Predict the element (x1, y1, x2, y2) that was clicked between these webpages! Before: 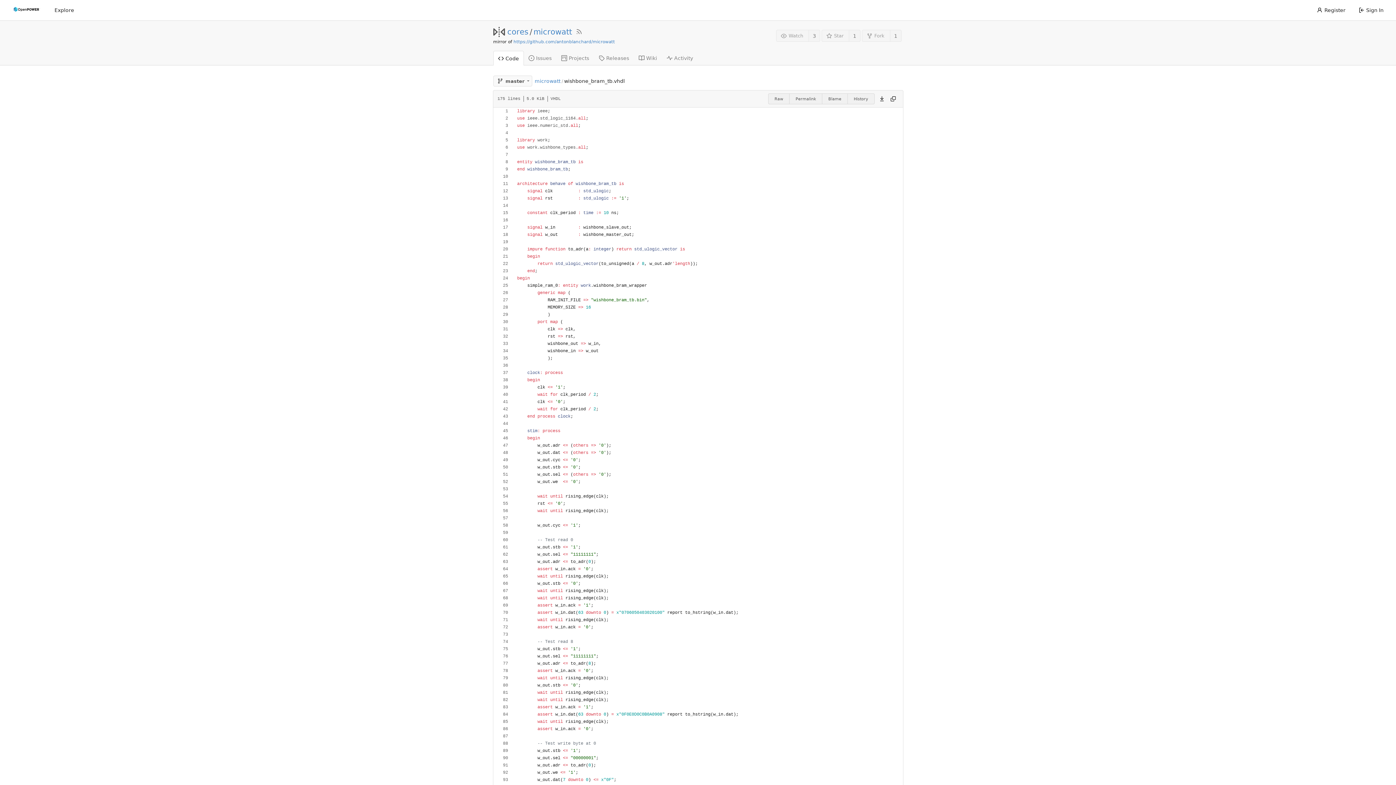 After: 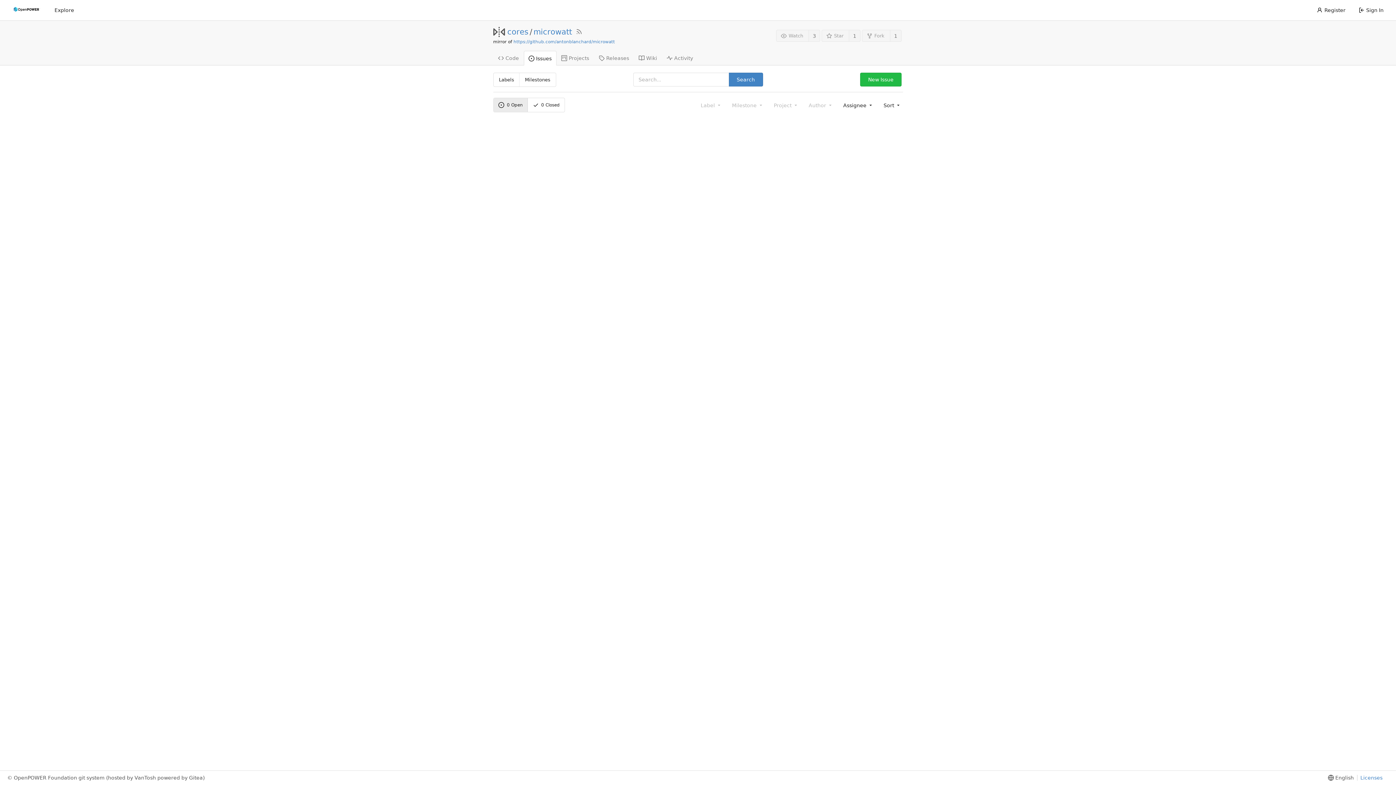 Action: bbox: (523, 50, 556, 65) label: Issues